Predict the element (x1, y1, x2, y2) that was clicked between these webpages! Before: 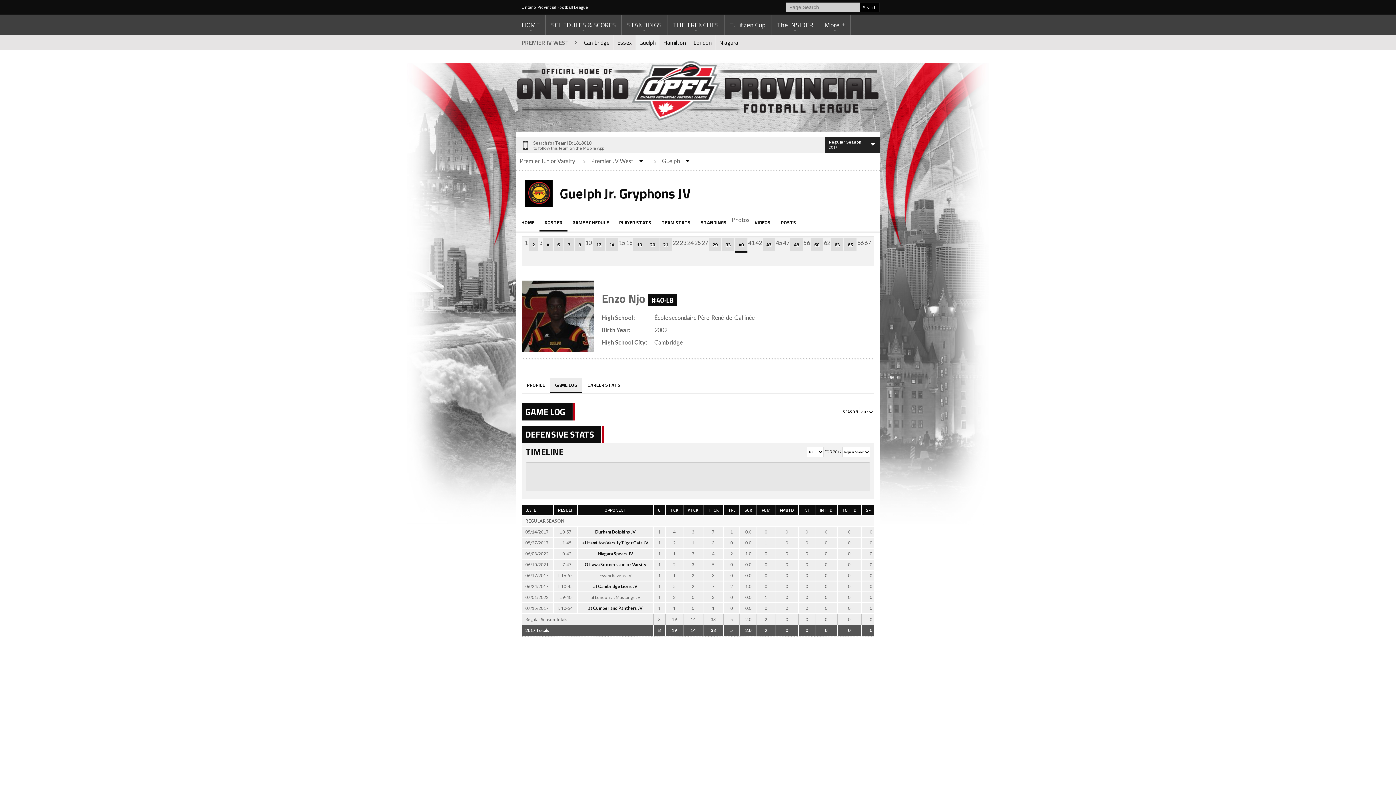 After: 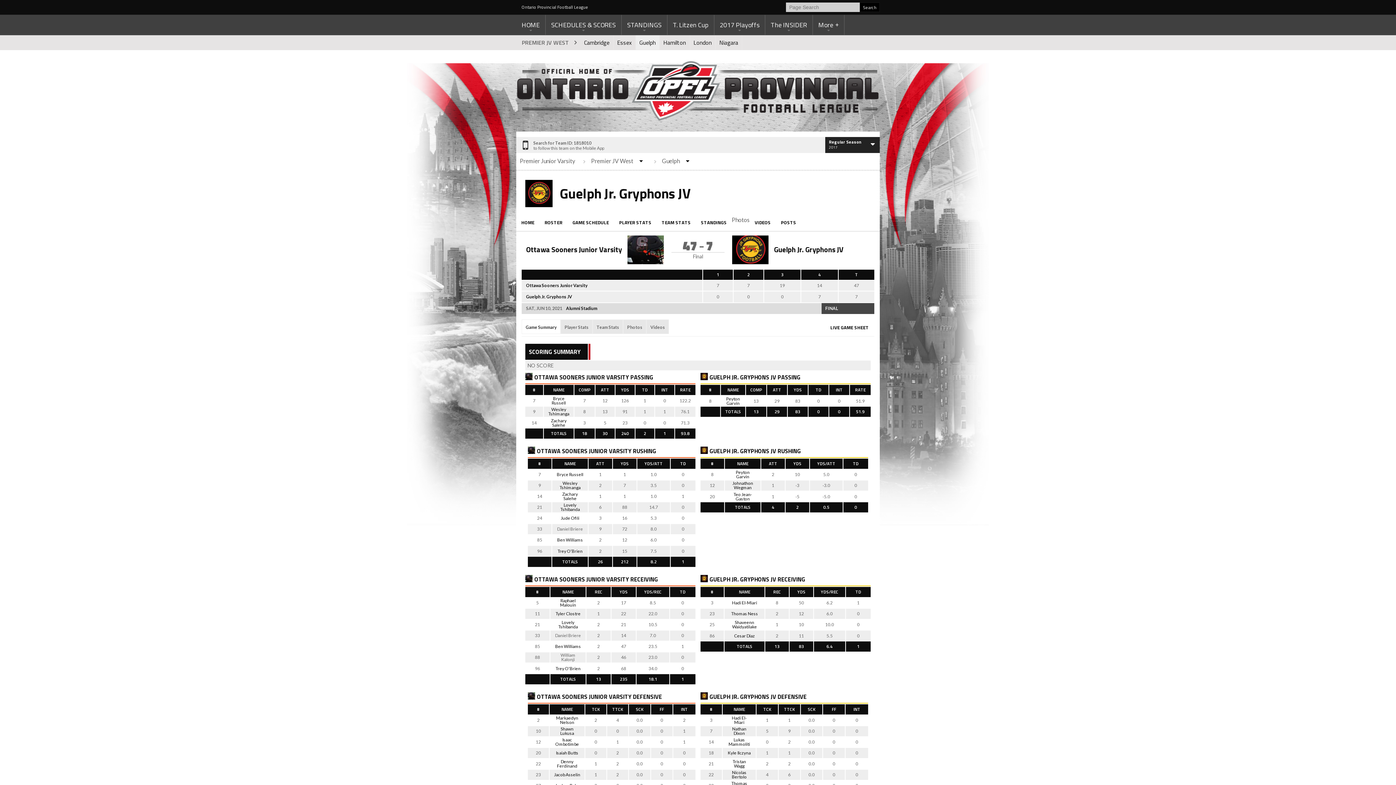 Action: bbox: (584, 562, 646, 567) label: Ottawa Sooners Junior Varsity